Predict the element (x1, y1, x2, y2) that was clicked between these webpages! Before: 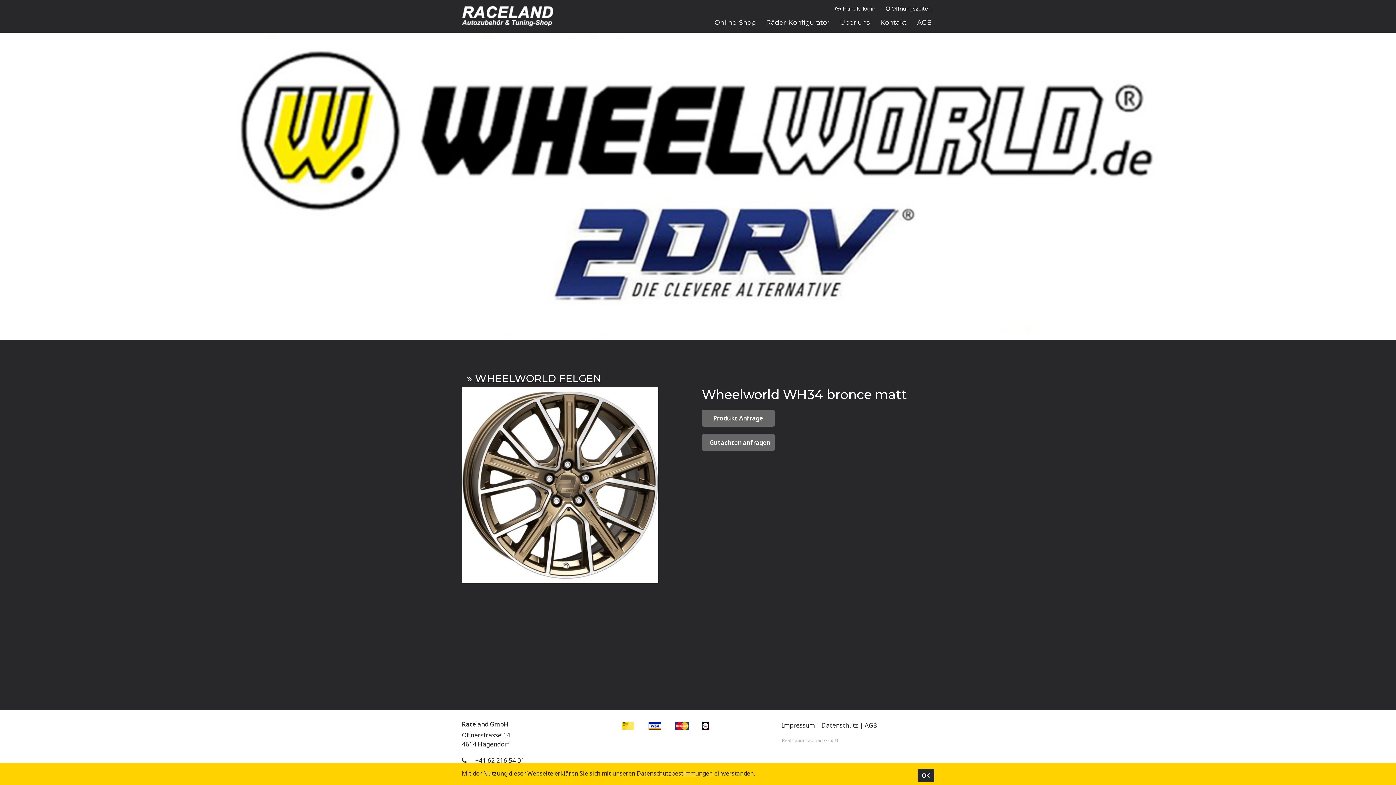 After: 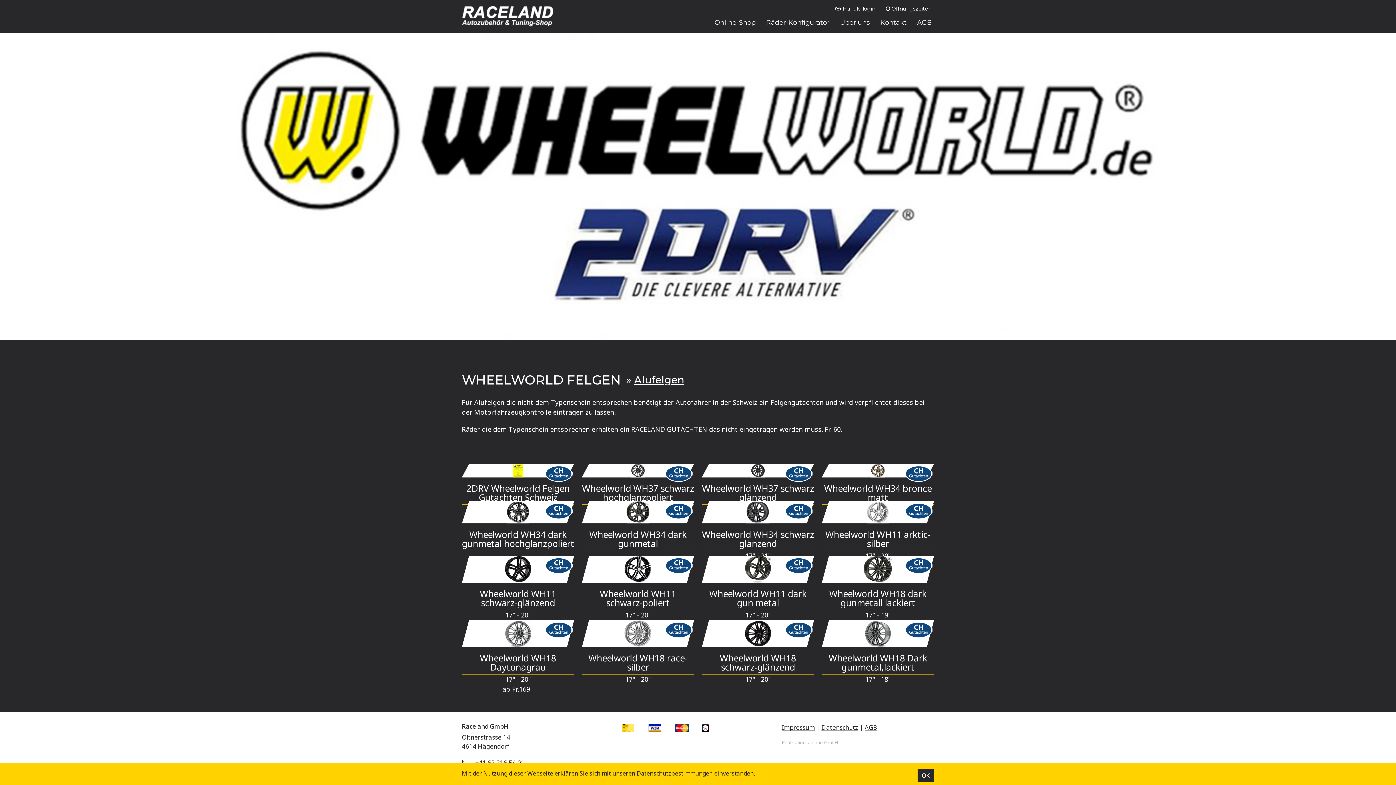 Action: bbox: (475, 372, 601, 384) label: WHEELWORLD FELGEN